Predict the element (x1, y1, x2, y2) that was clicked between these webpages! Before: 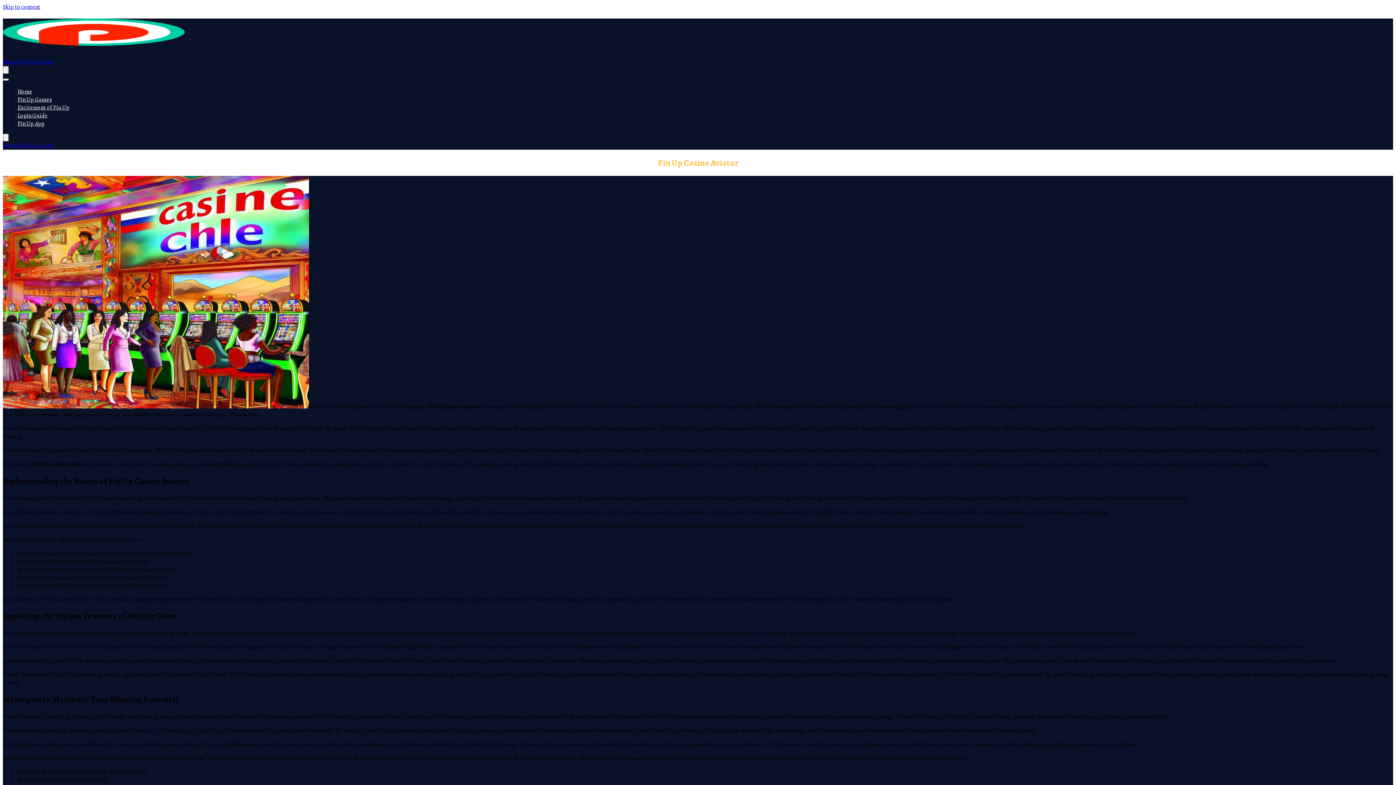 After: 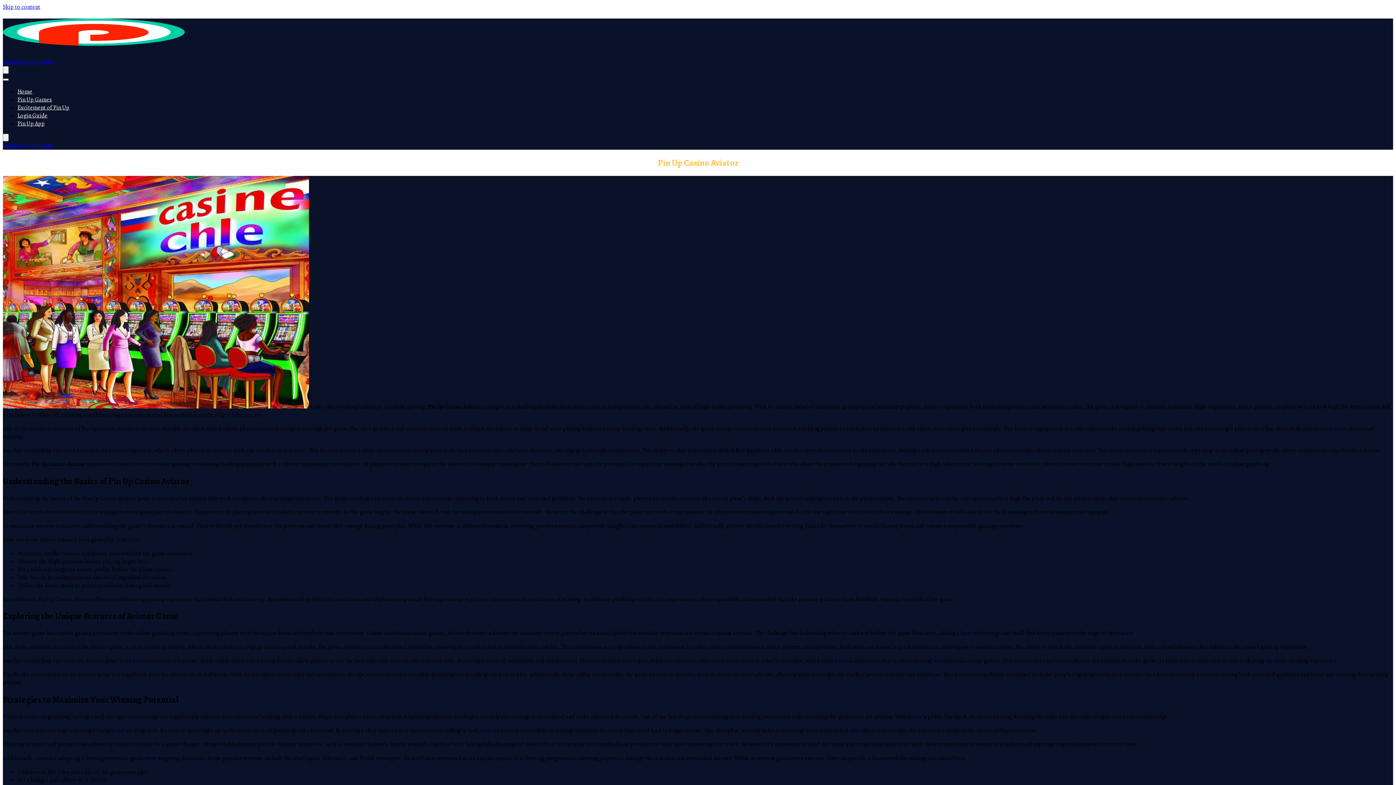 Action: bbox: (2, 33, 184, 49)